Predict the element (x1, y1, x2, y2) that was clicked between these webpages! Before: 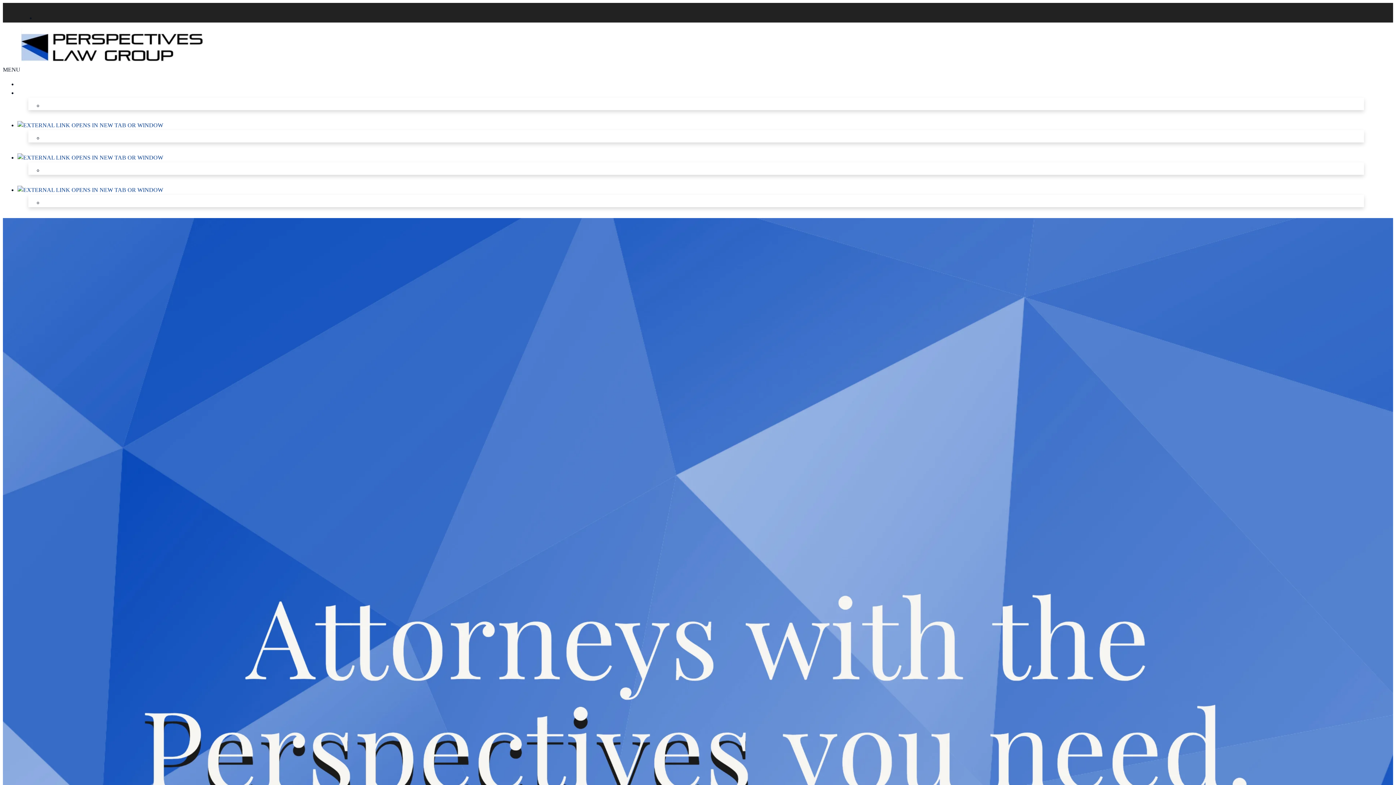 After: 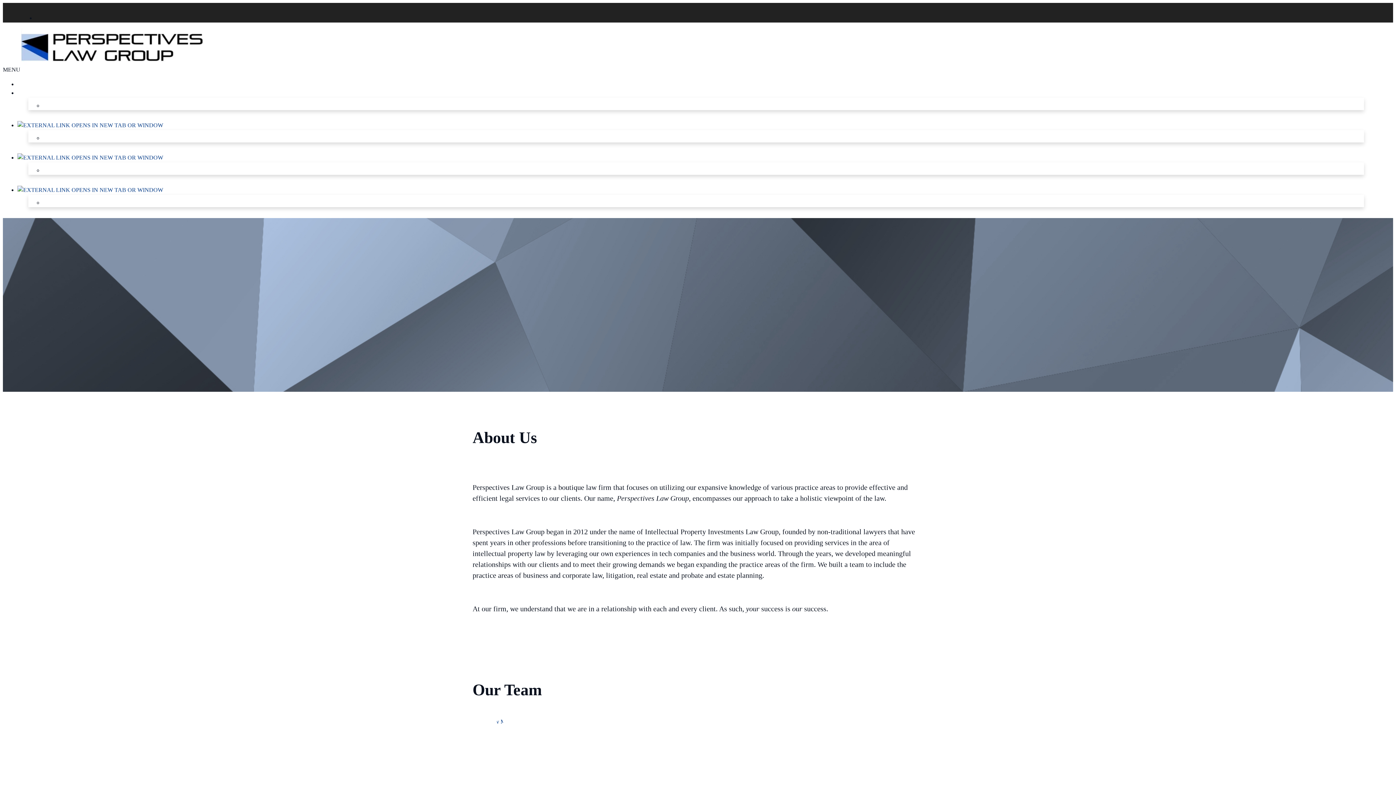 Action: bbox: (17, 122, 174, 128)